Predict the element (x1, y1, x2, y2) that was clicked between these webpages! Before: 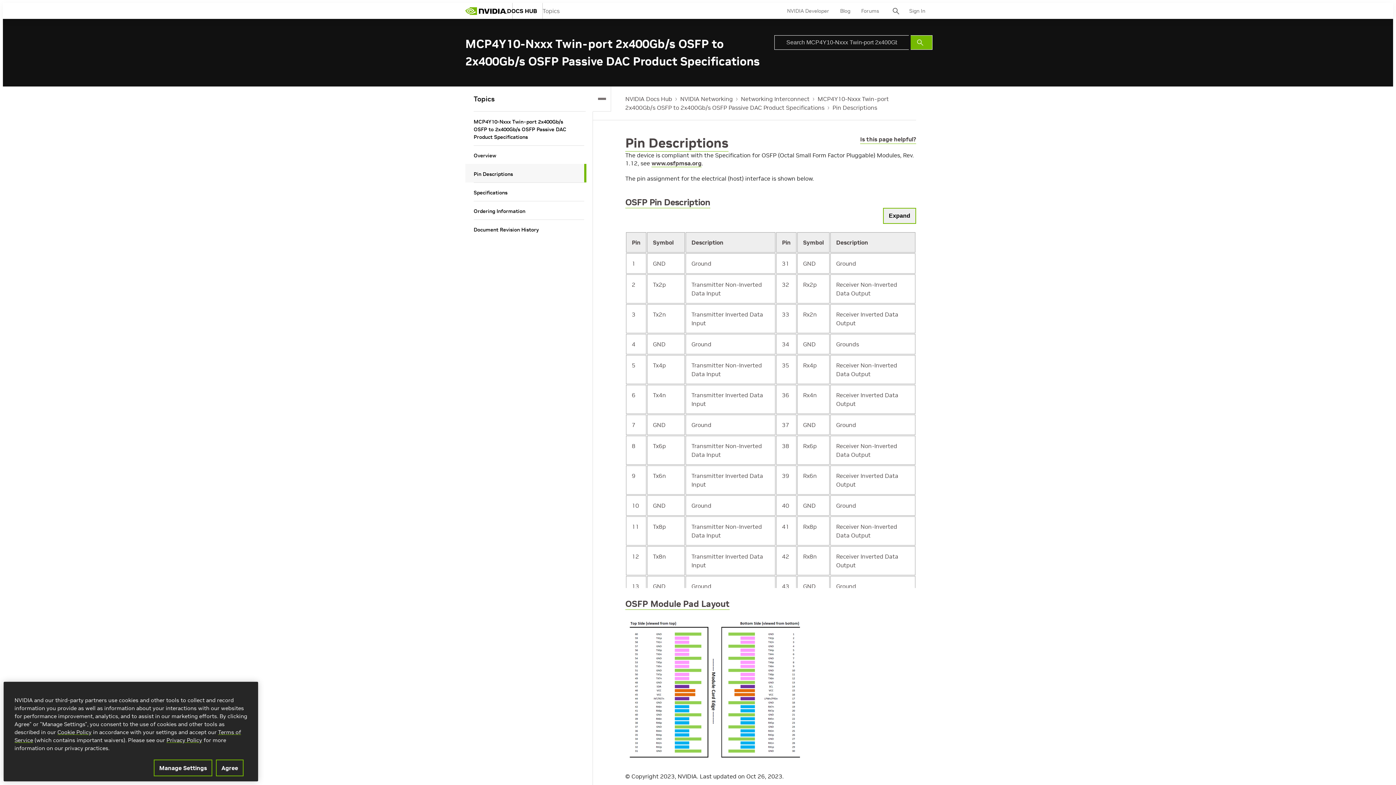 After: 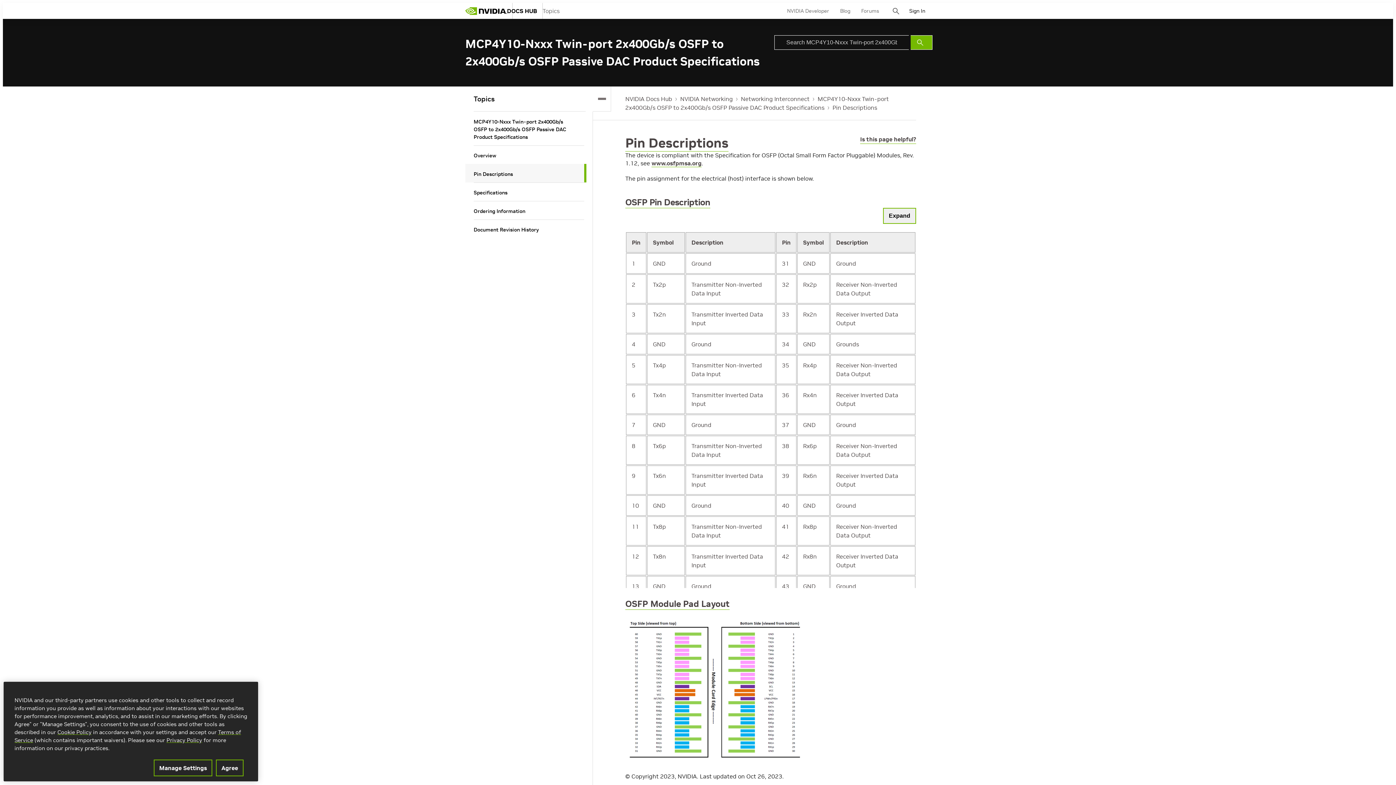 Action: label: Sign In bbox: (909, 3, 925, 20)